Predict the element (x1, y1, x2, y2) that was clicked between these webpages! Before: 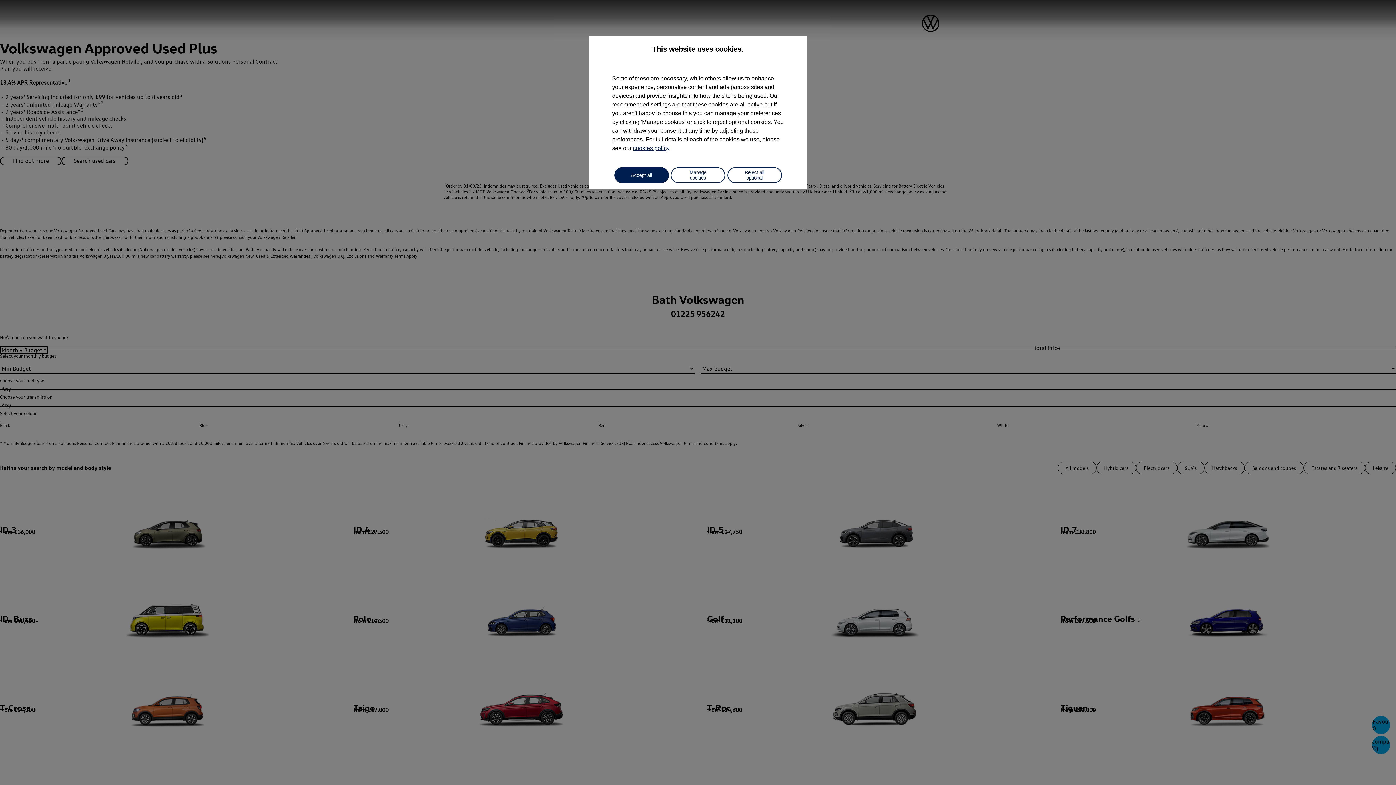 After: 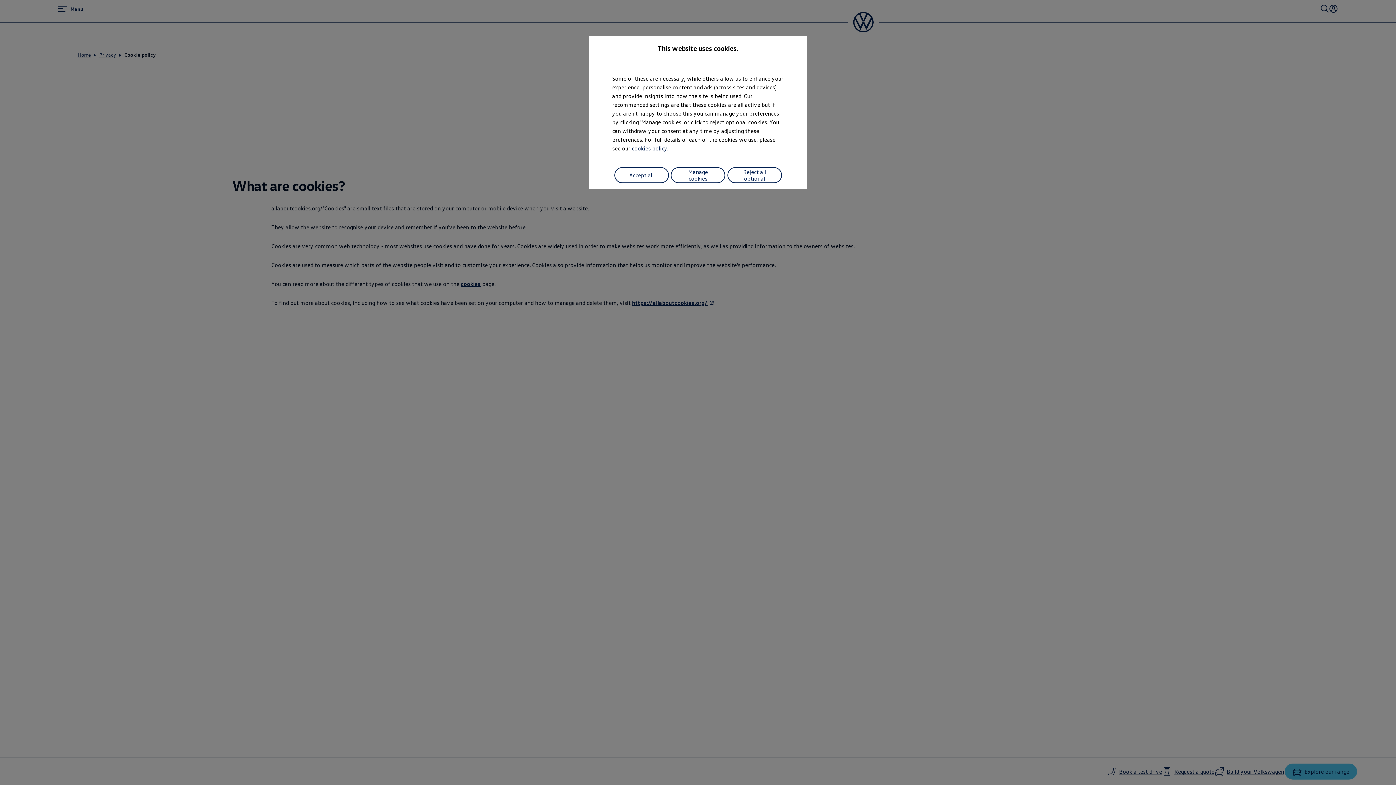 Action: bbox: (633, 145, 669, 151) label: cookies policy